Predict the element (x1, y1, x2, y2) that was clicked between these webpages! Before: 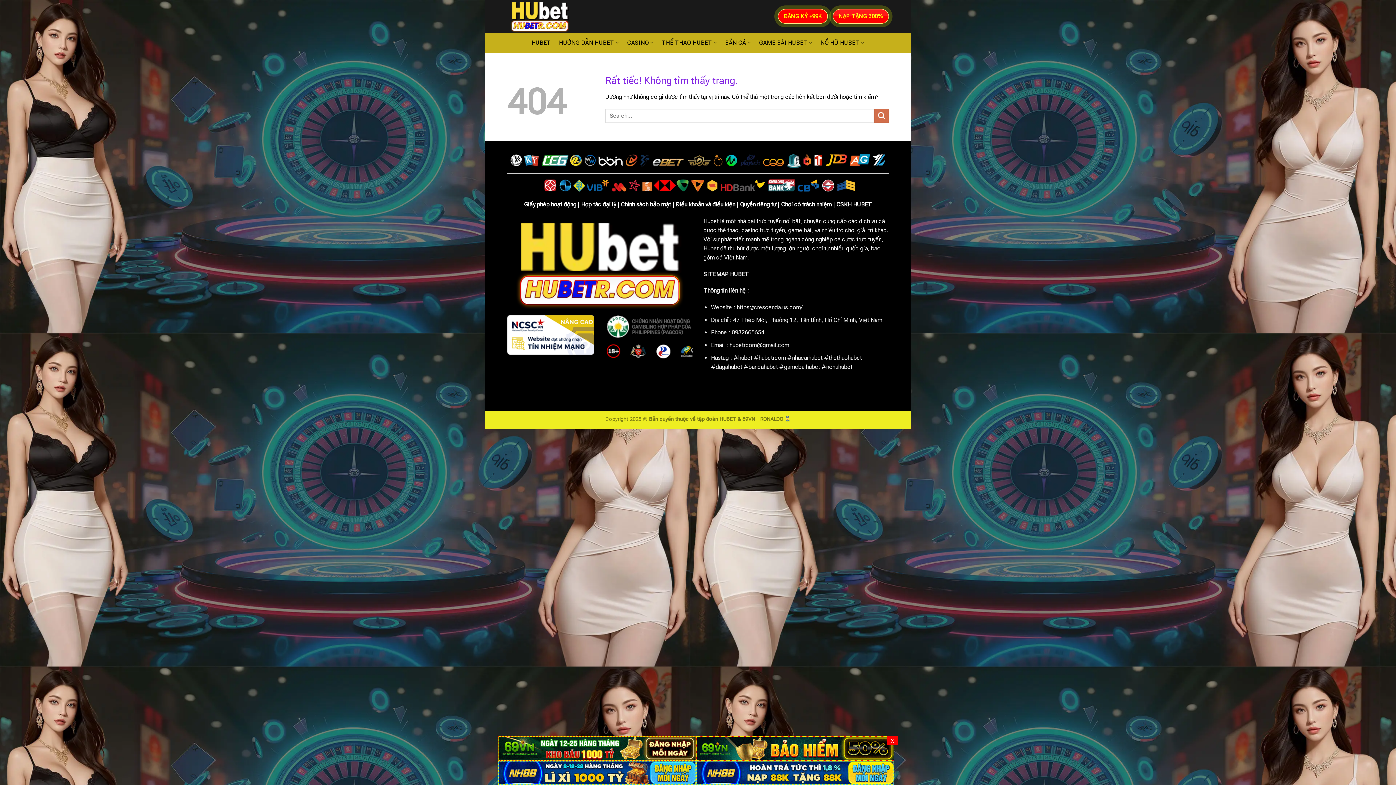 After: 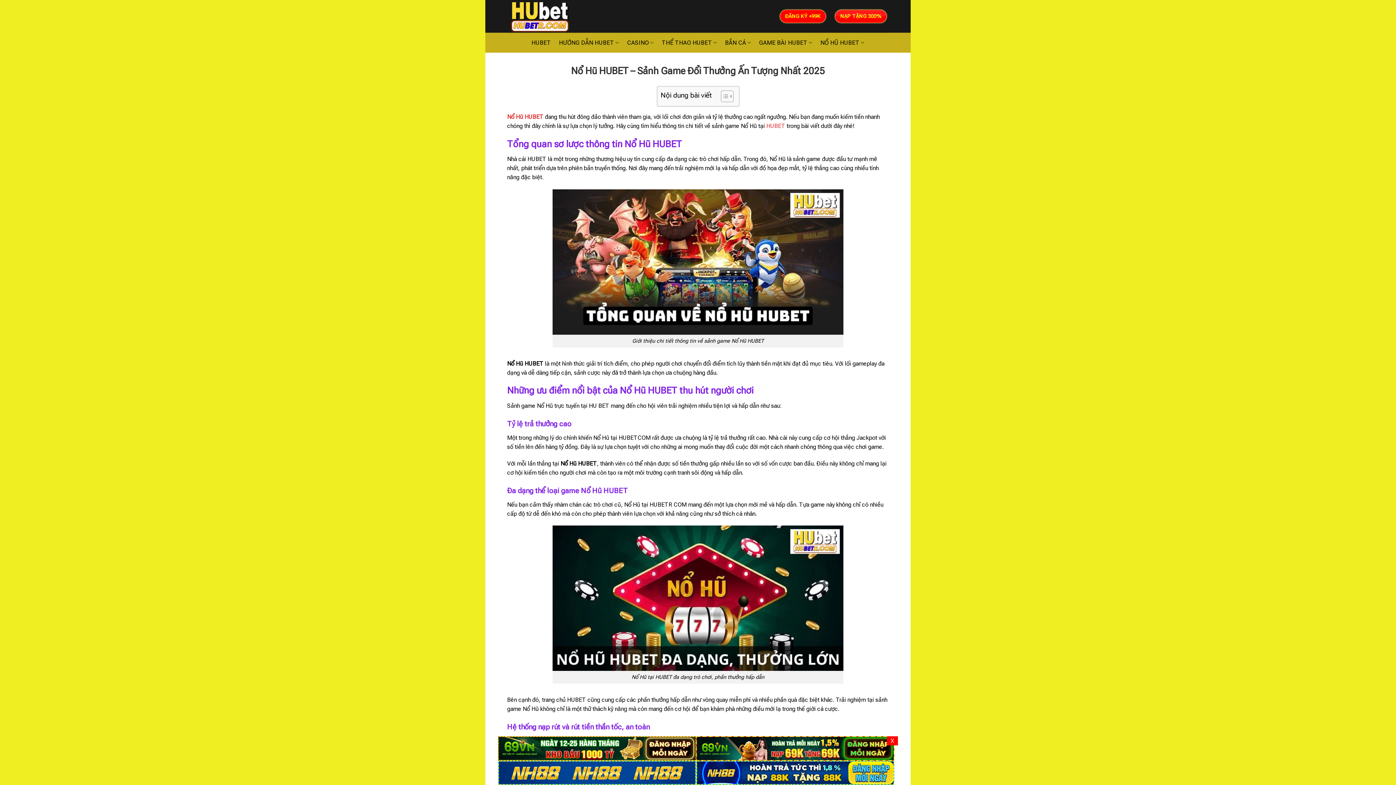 Action: label: NỔ HŨ HUBET bbox: (820, 35, 864, 49)